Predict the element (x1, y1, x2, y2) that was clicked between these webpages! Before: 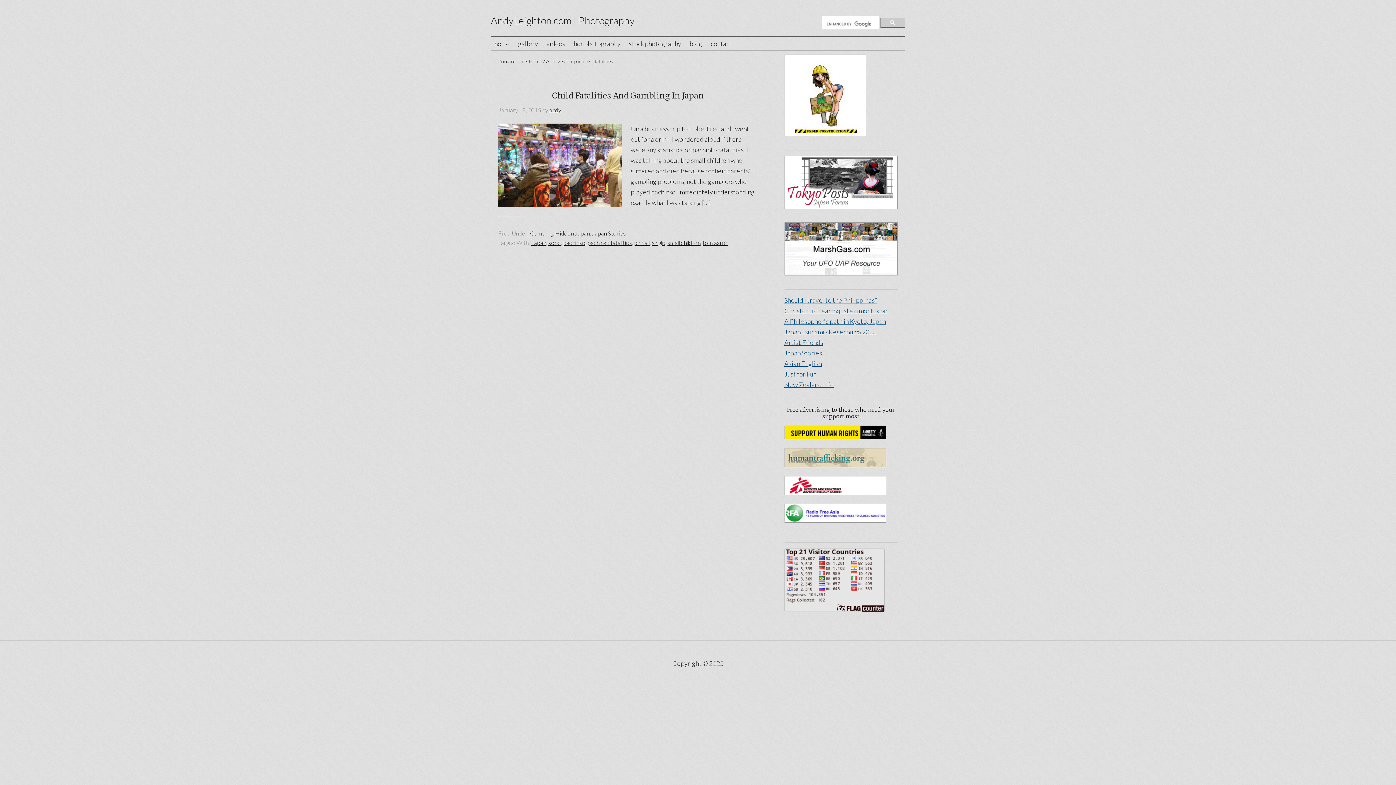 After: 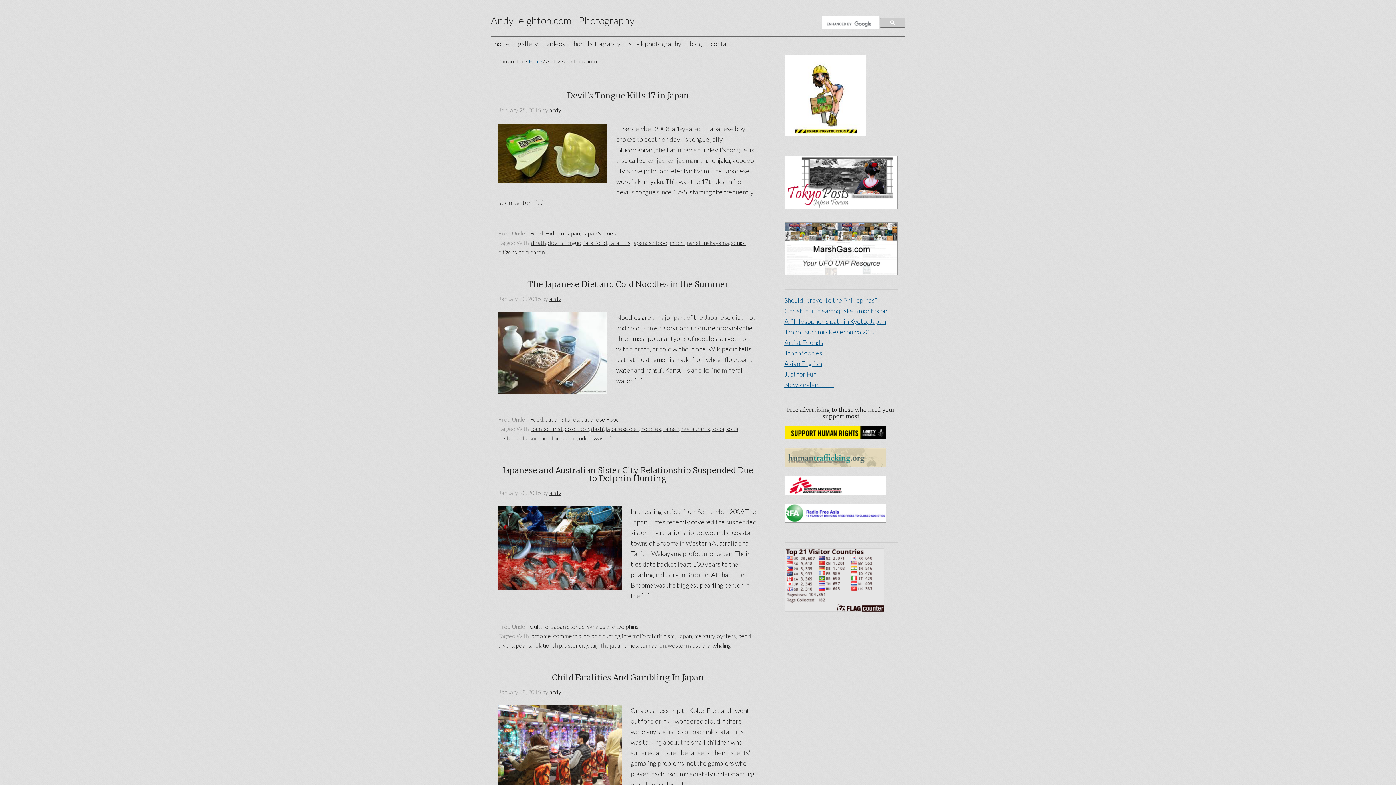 Action: label: tom aaron bbox: (702, 239, 728, 246)